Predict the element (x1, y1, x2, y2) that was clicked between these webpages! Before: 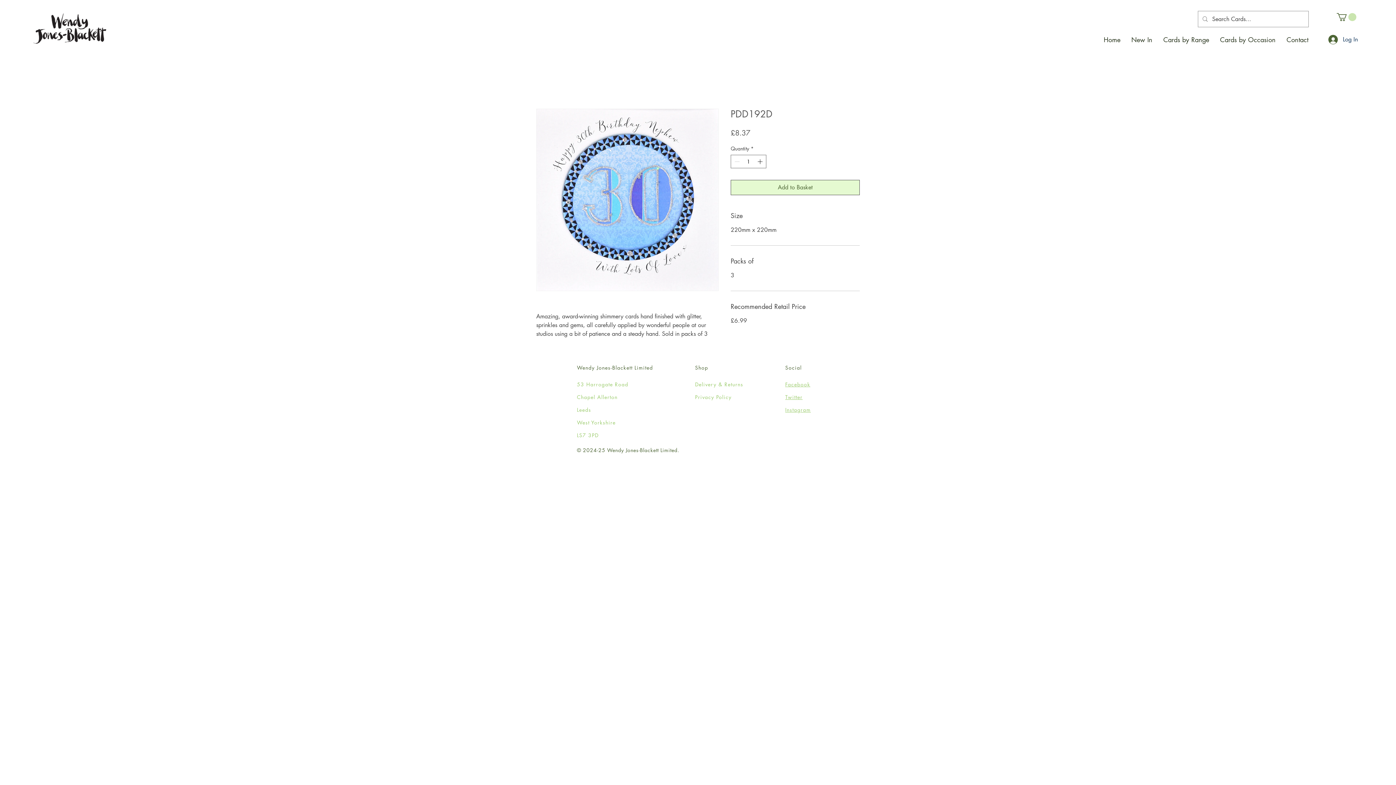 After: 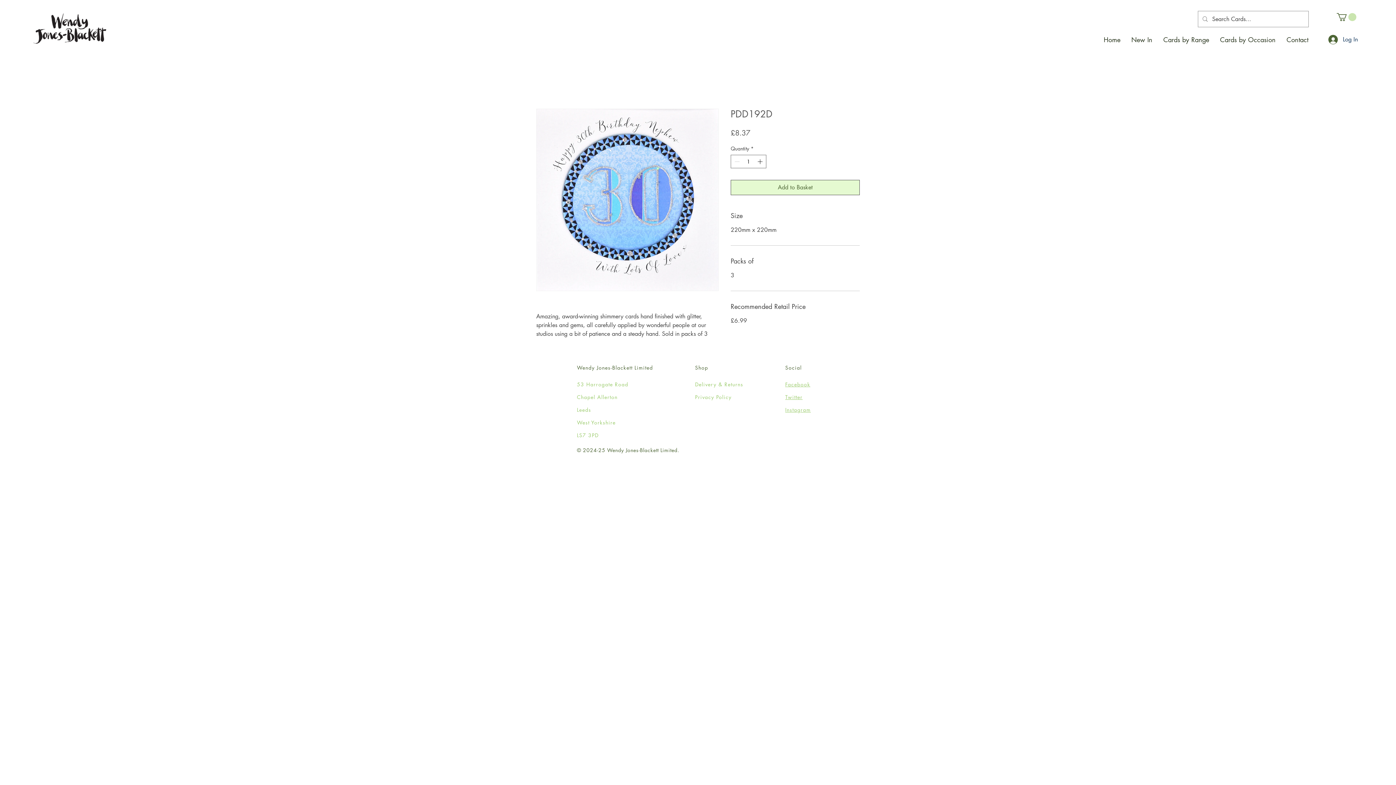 Action: bbox: (865, 502, 873, 506)